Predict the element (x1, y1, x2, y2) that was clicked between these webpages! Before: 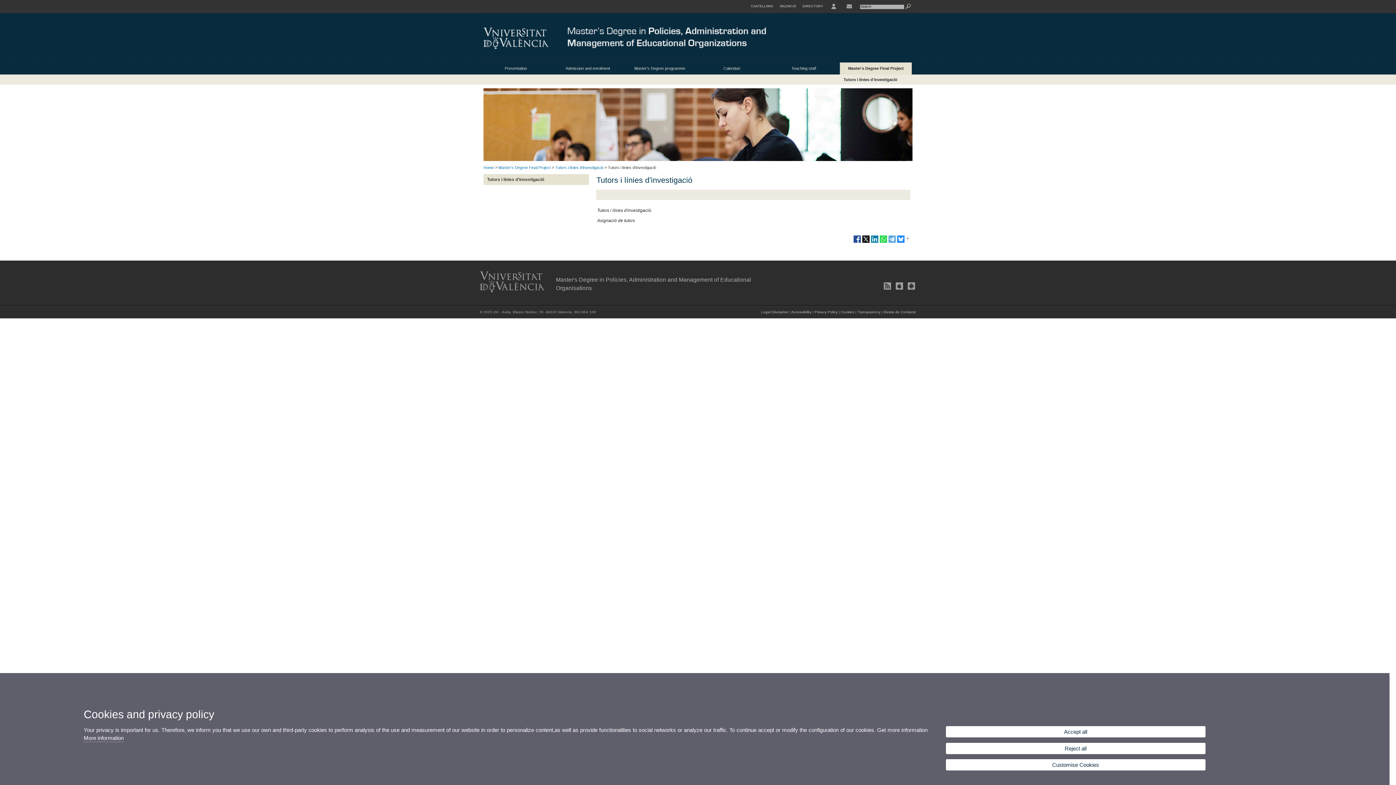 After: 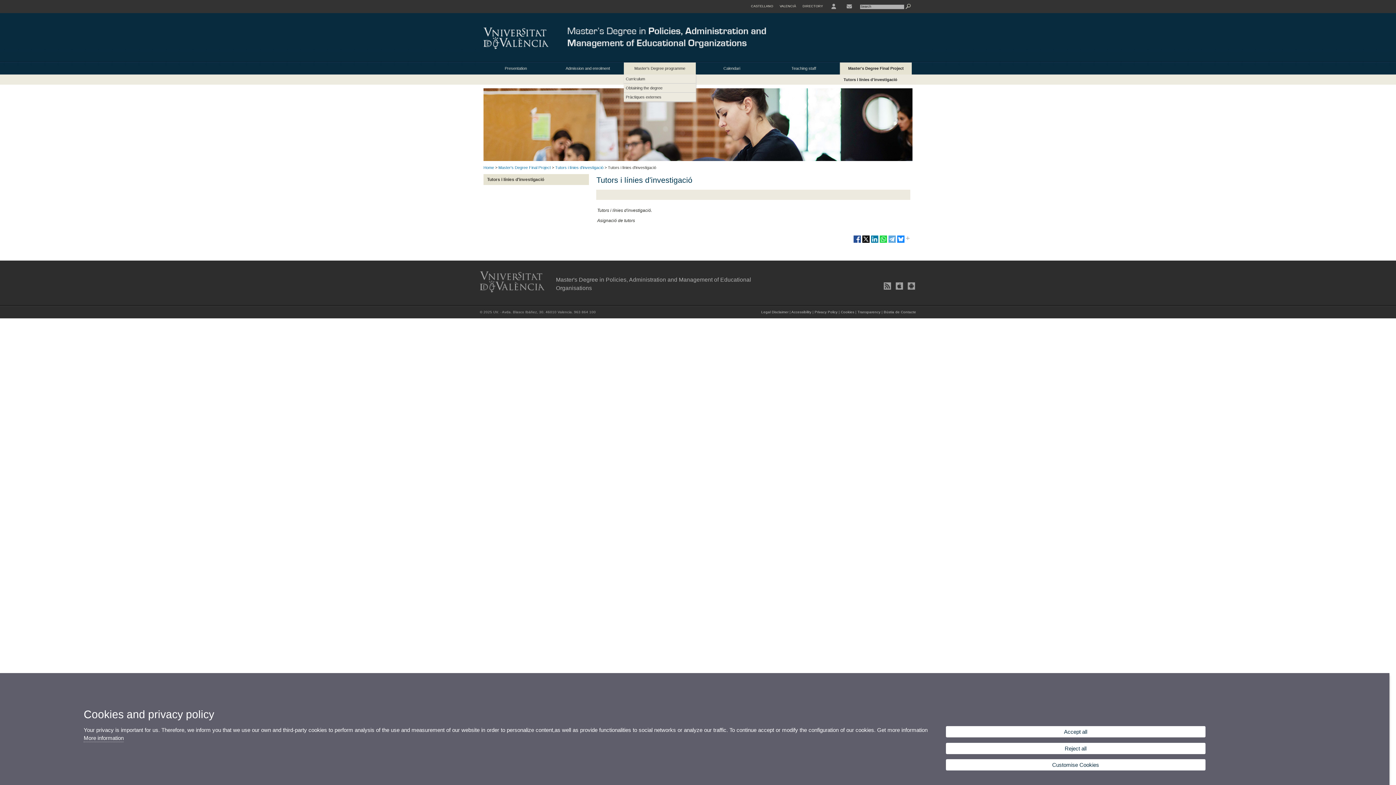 Action: bbox: (624, 62, 696, 74) label: Master's Degree programme